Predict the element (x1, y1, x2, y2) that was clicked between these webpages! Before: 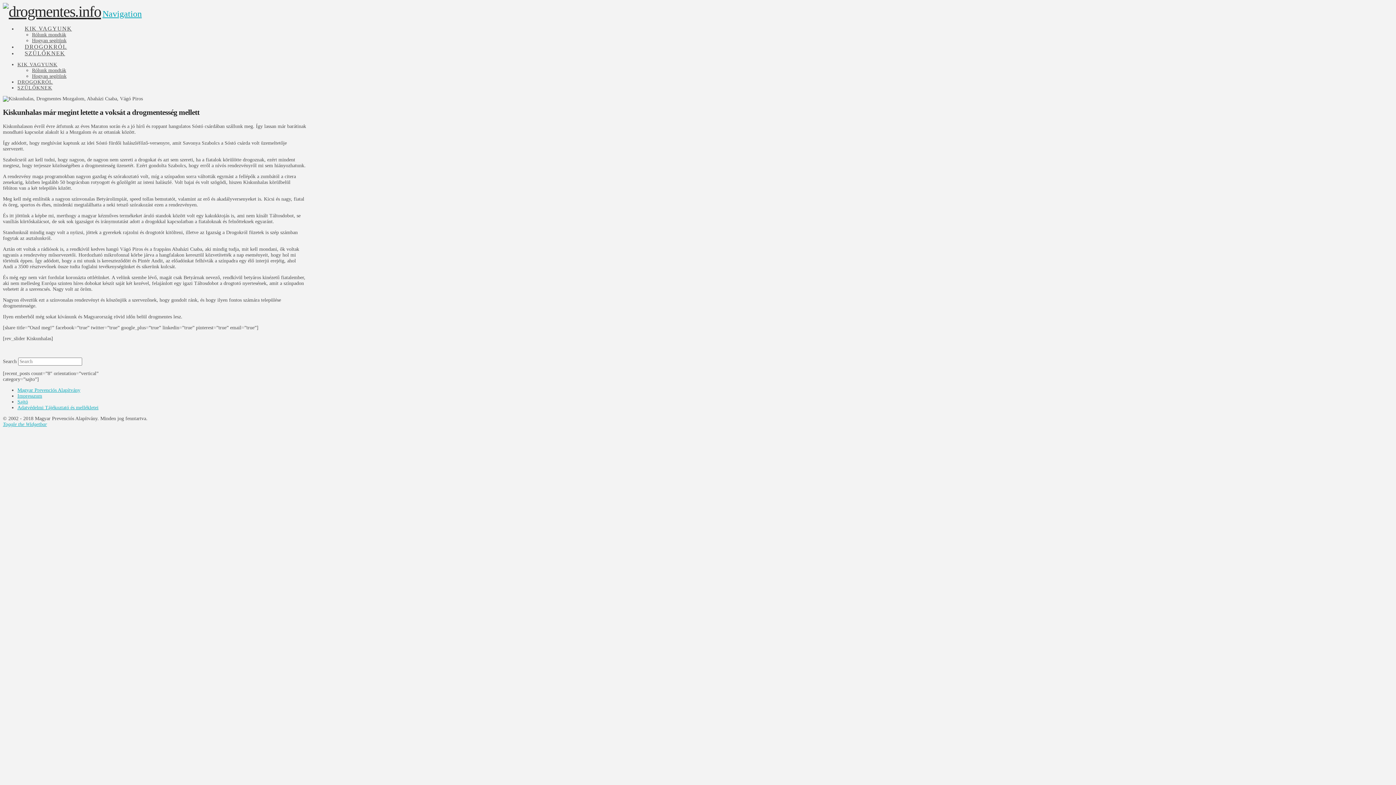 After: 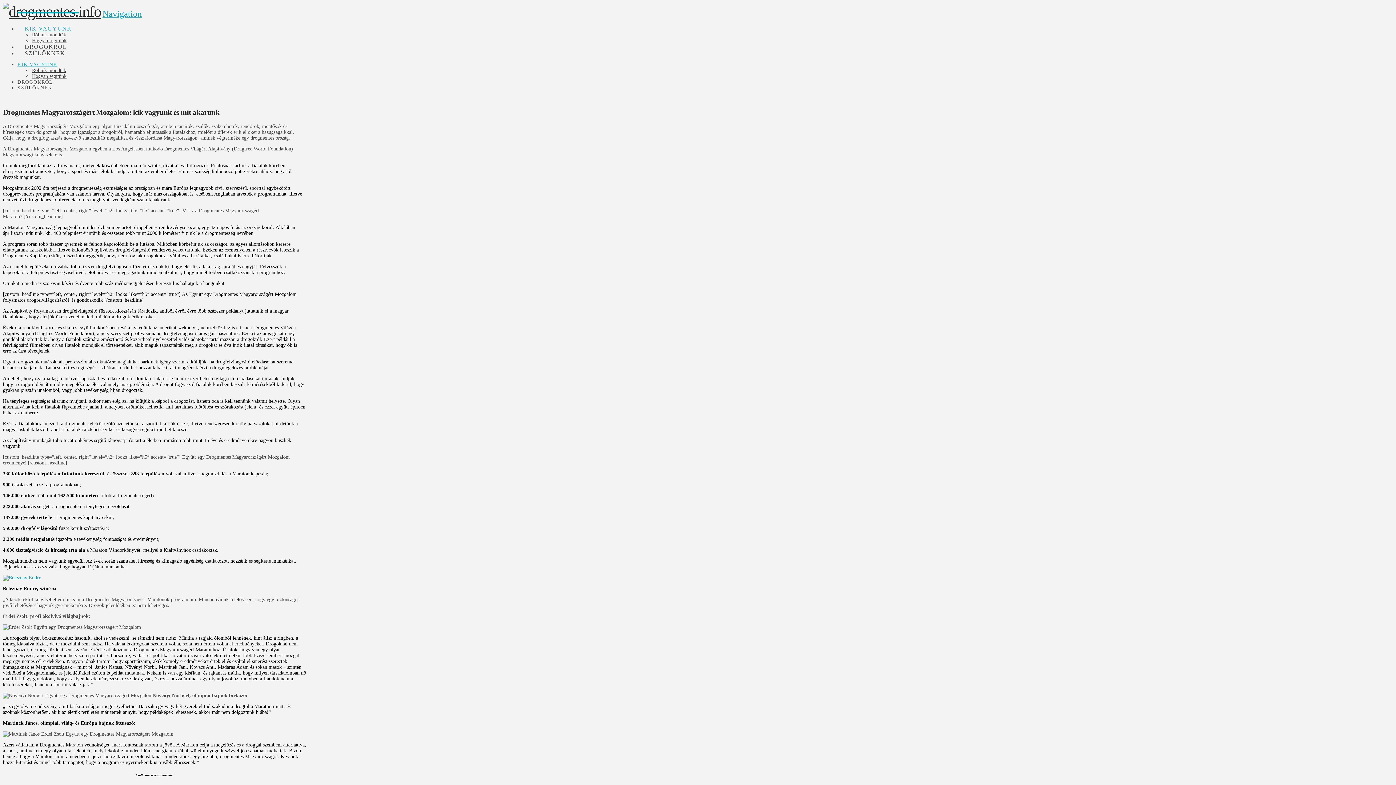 Action: bbox: (17, 12, 78, 31) label: KIK VAGYUNK